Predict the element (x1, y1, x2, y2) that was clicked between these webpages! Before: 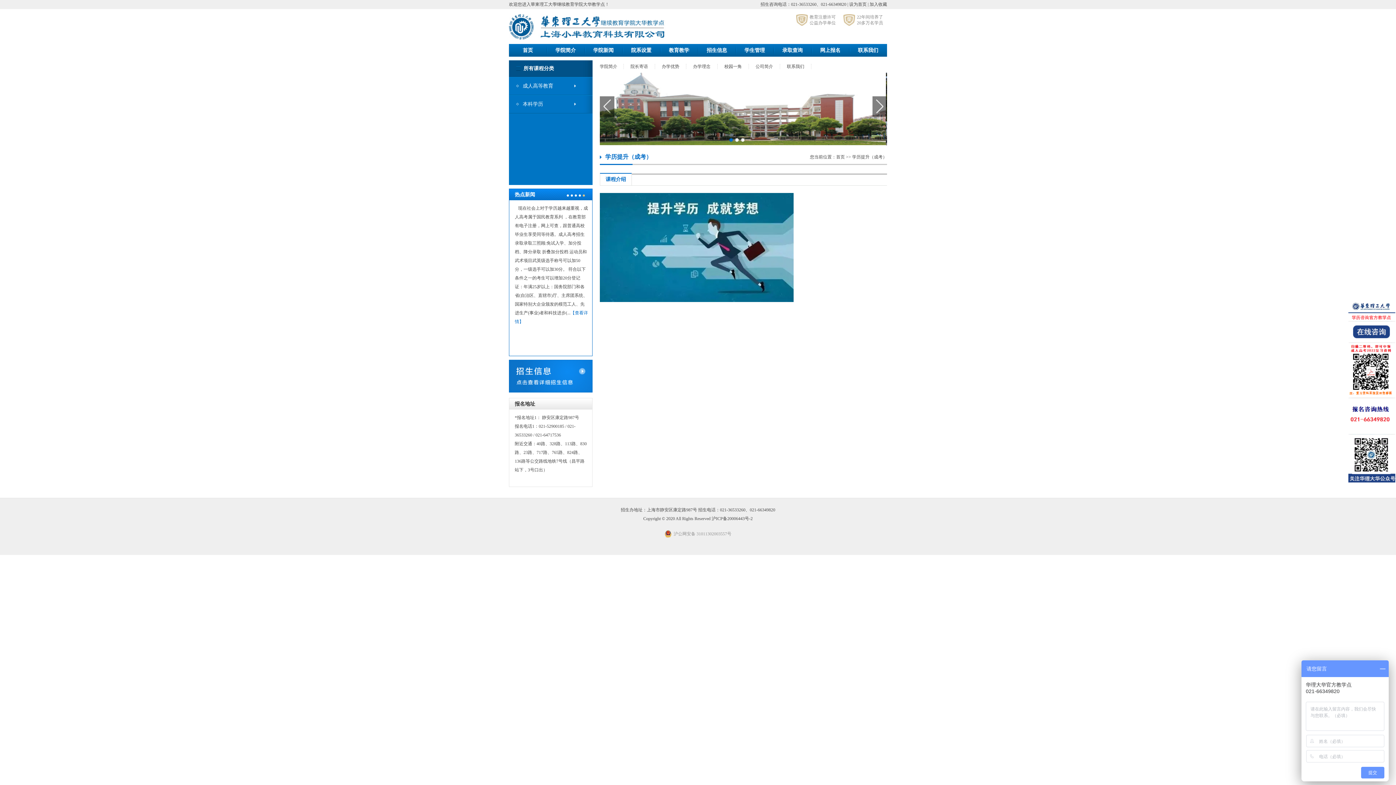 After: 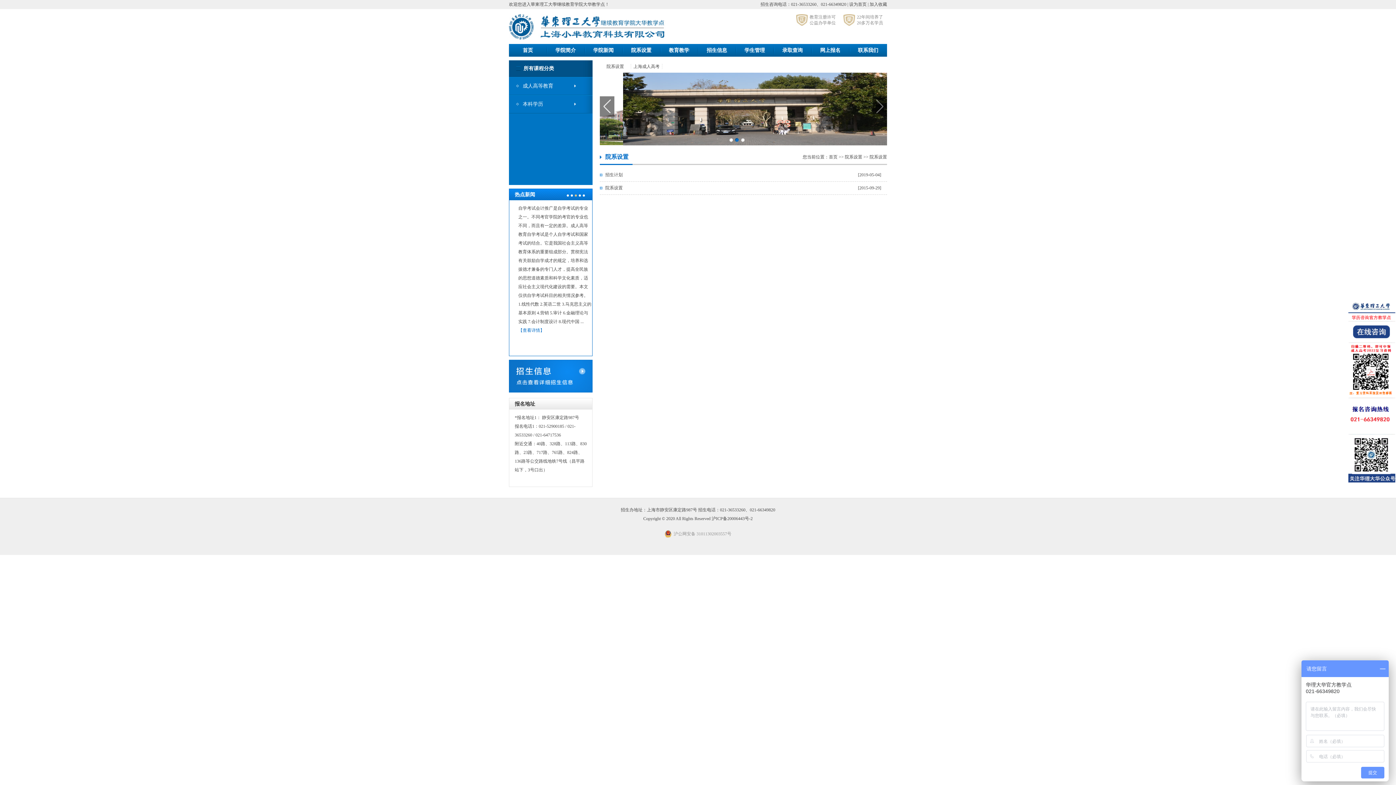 Action: bbox: (631, 47, 651, 53) label: 院系设置